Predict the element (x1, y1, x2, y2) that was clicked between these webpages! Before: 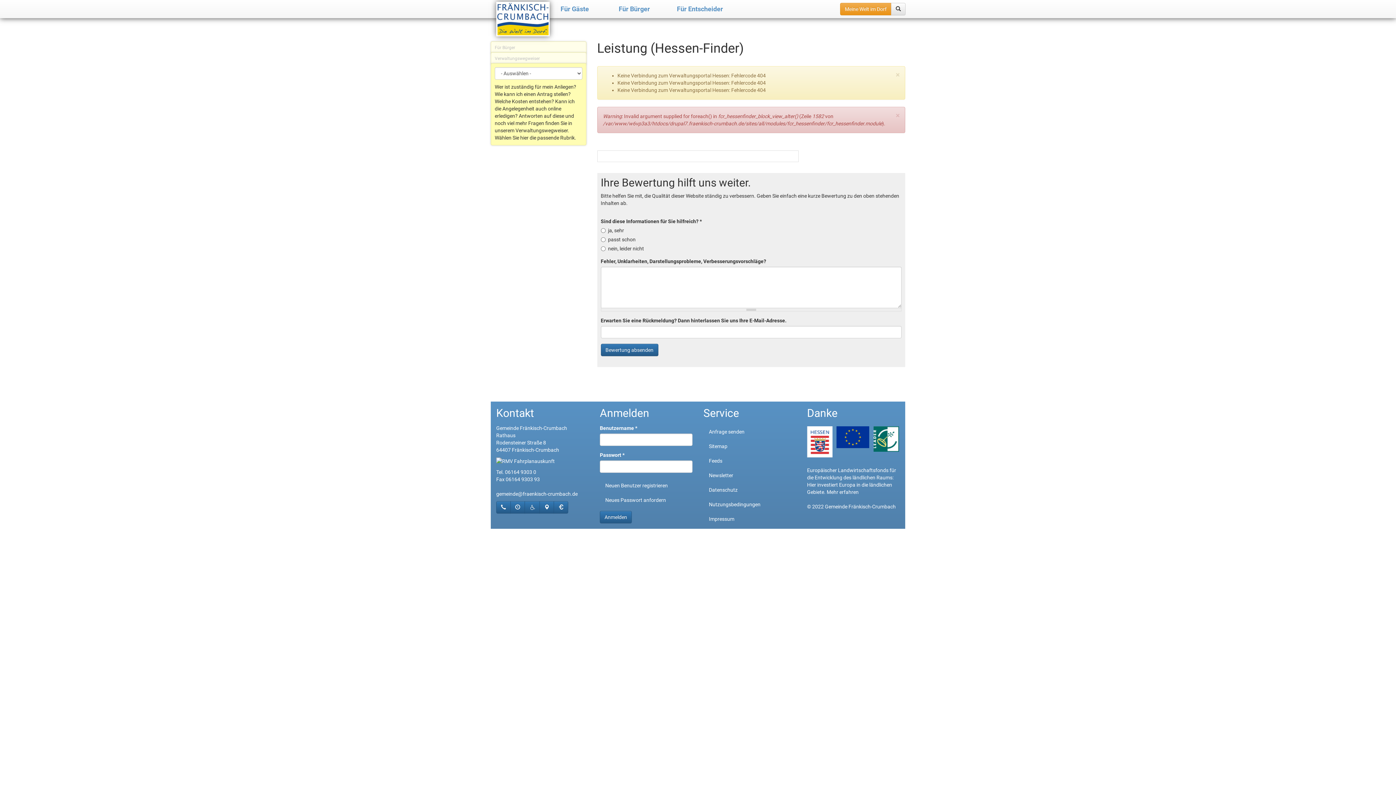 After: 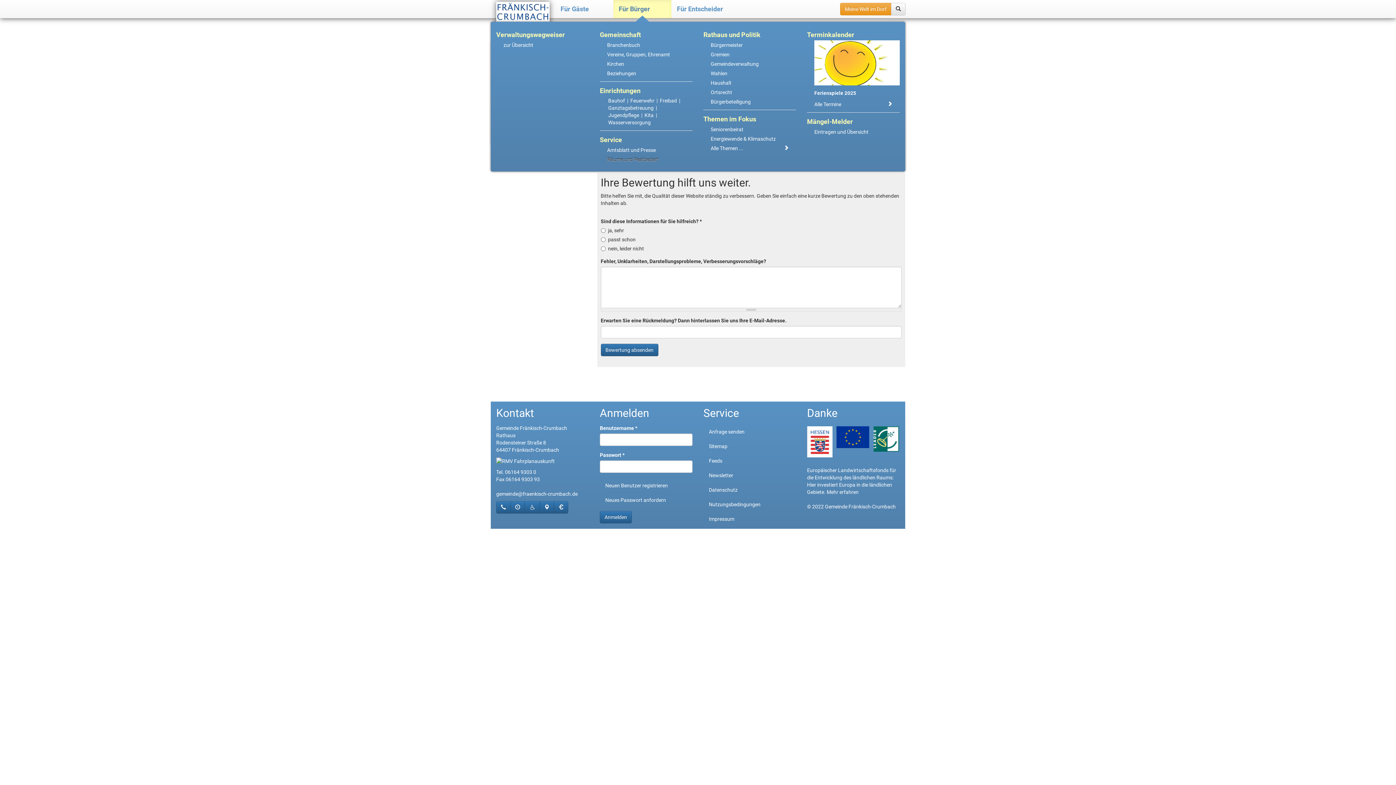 Action: bbox: (613, 0, 671, 18) label: Für Bürger